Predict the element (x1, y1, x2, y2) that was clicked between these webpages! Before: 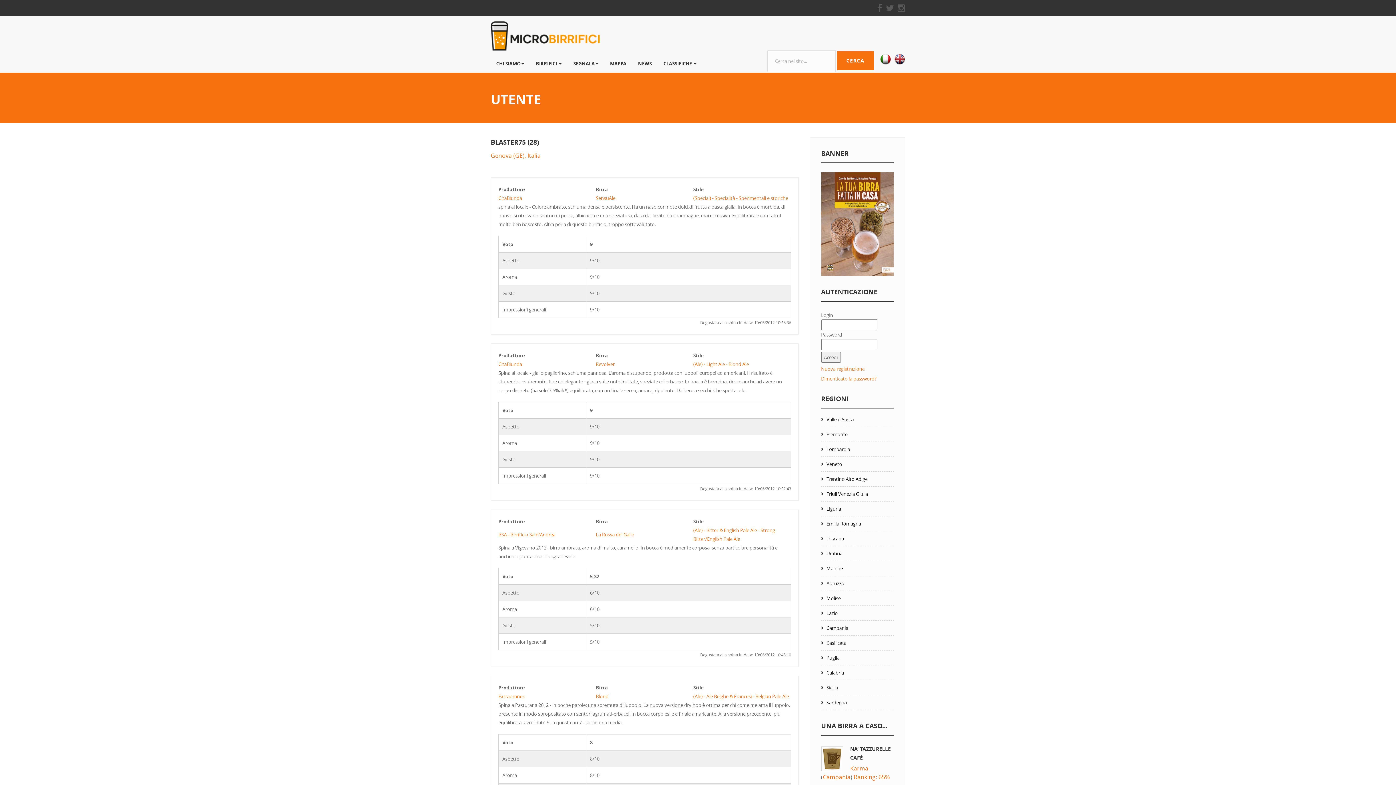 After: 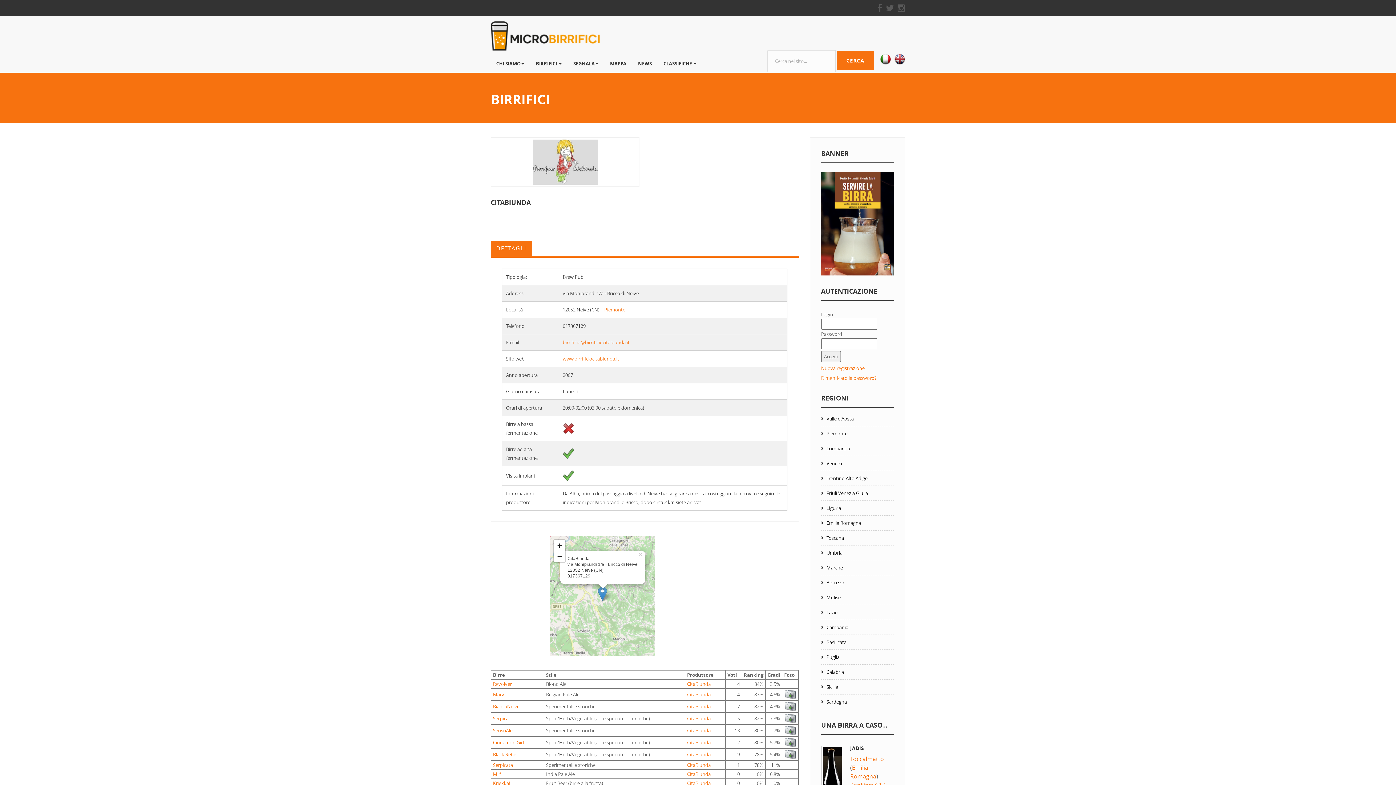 Action: bbox: (498, 194, 522, 201) label: CitaBiunda